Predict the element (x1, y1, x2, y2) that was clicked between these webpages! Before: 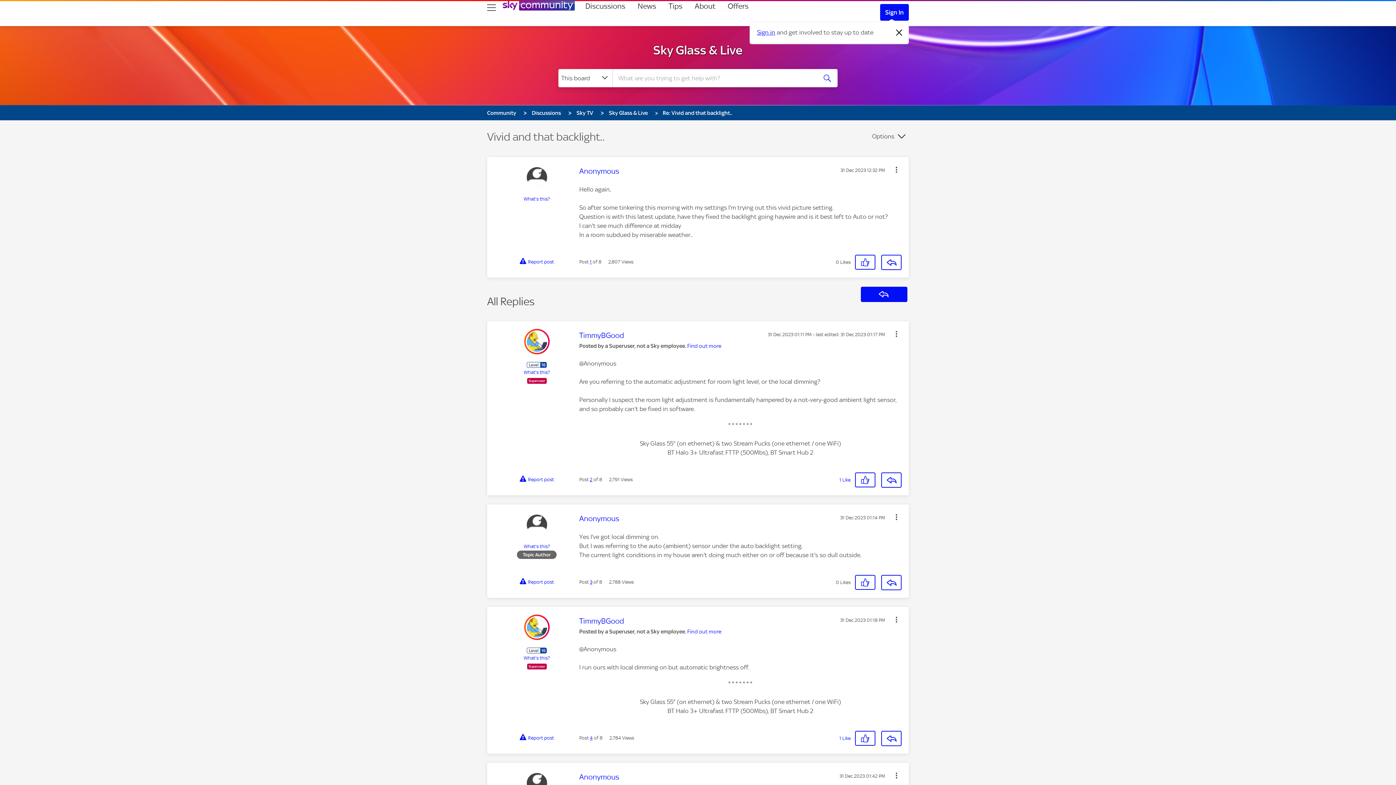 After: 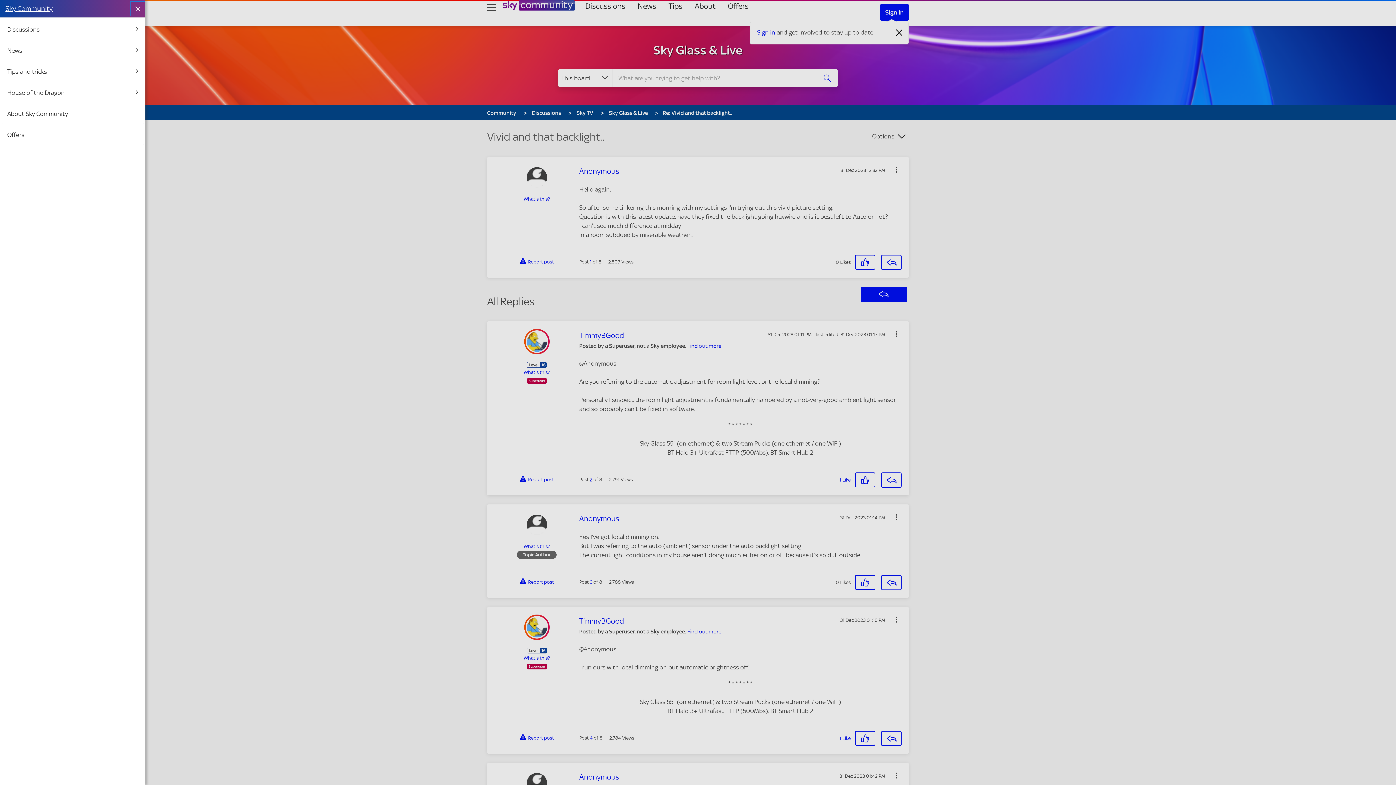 Action: label: site navigation bbox: (487, 0, 496, 14)